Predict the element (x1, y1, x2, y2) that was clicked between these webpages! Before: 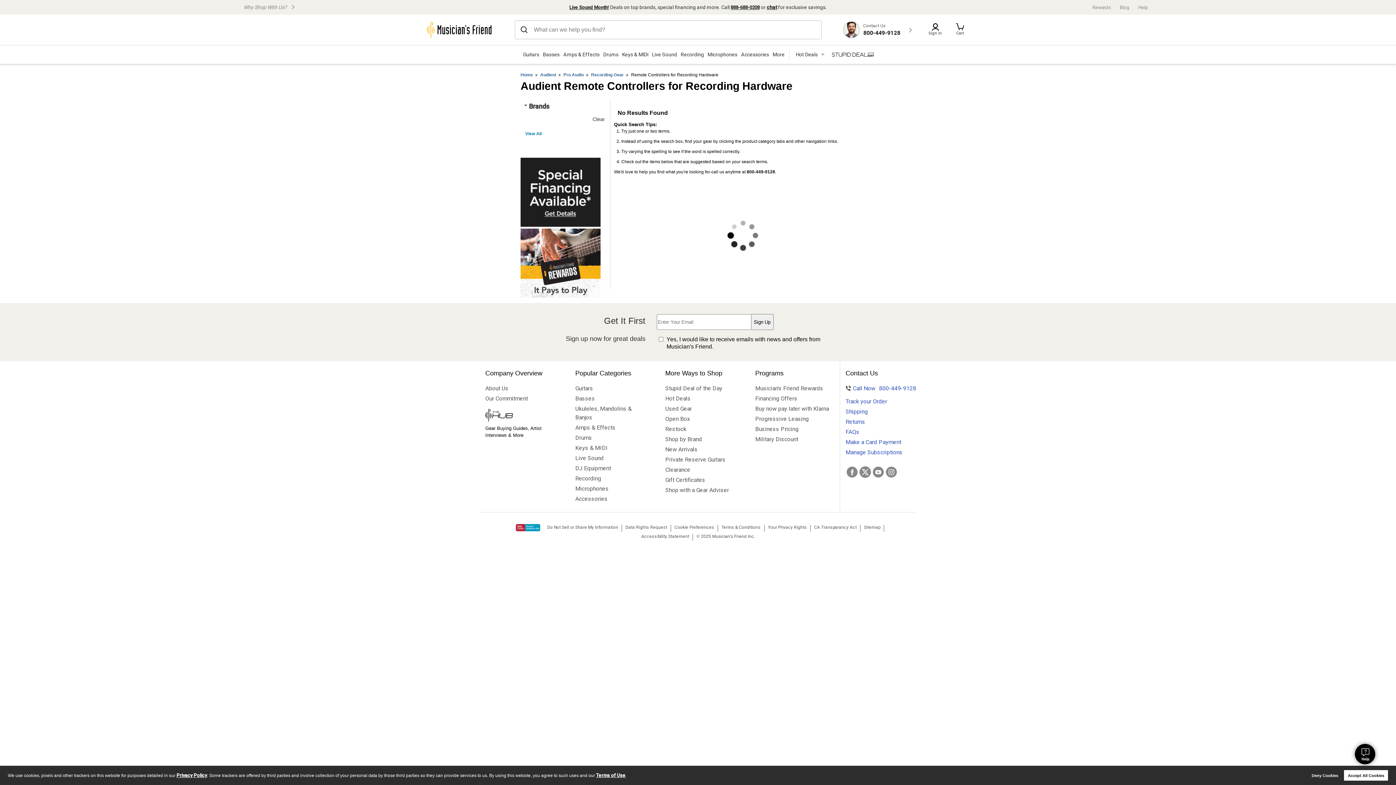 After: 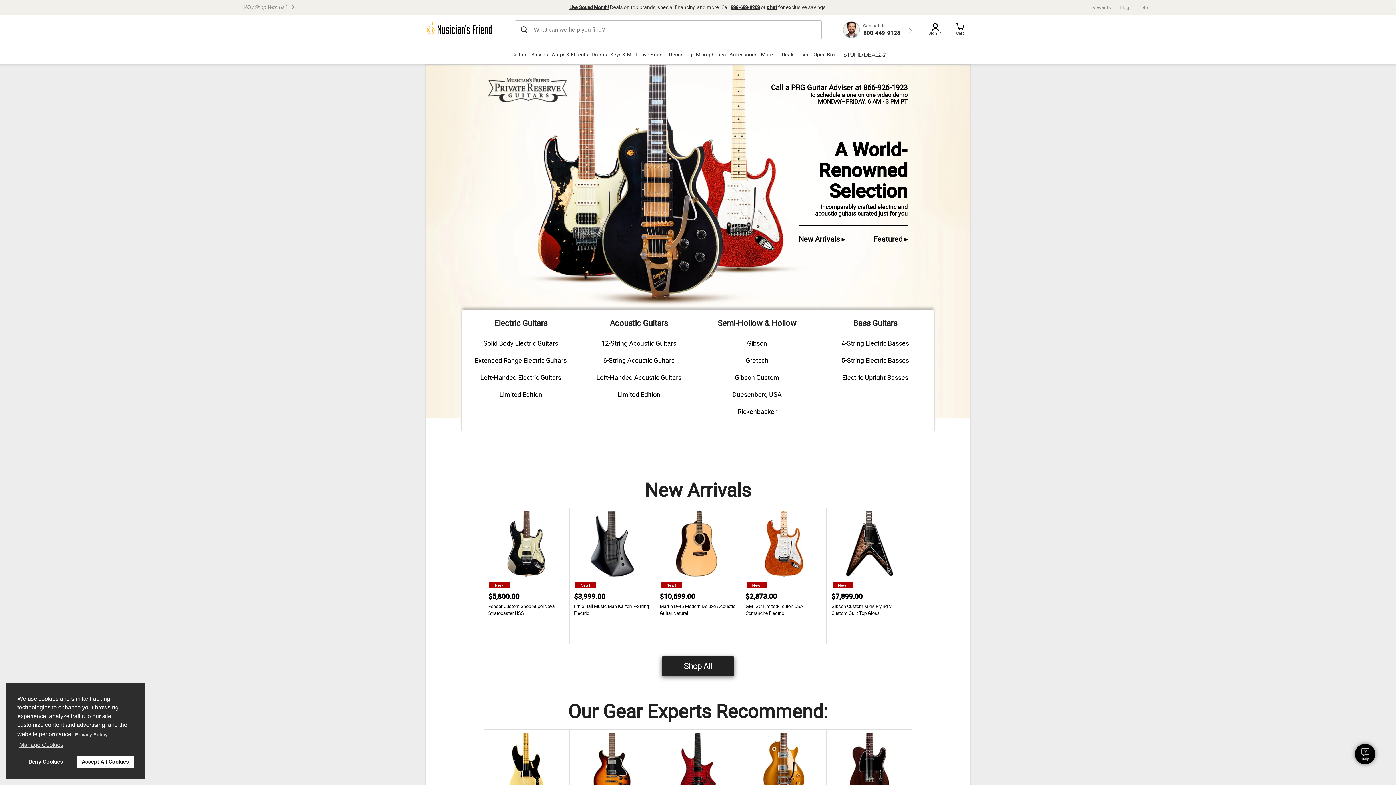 Action: label: Private Reserve Guitars bbox: (665, 455, 727, 464)